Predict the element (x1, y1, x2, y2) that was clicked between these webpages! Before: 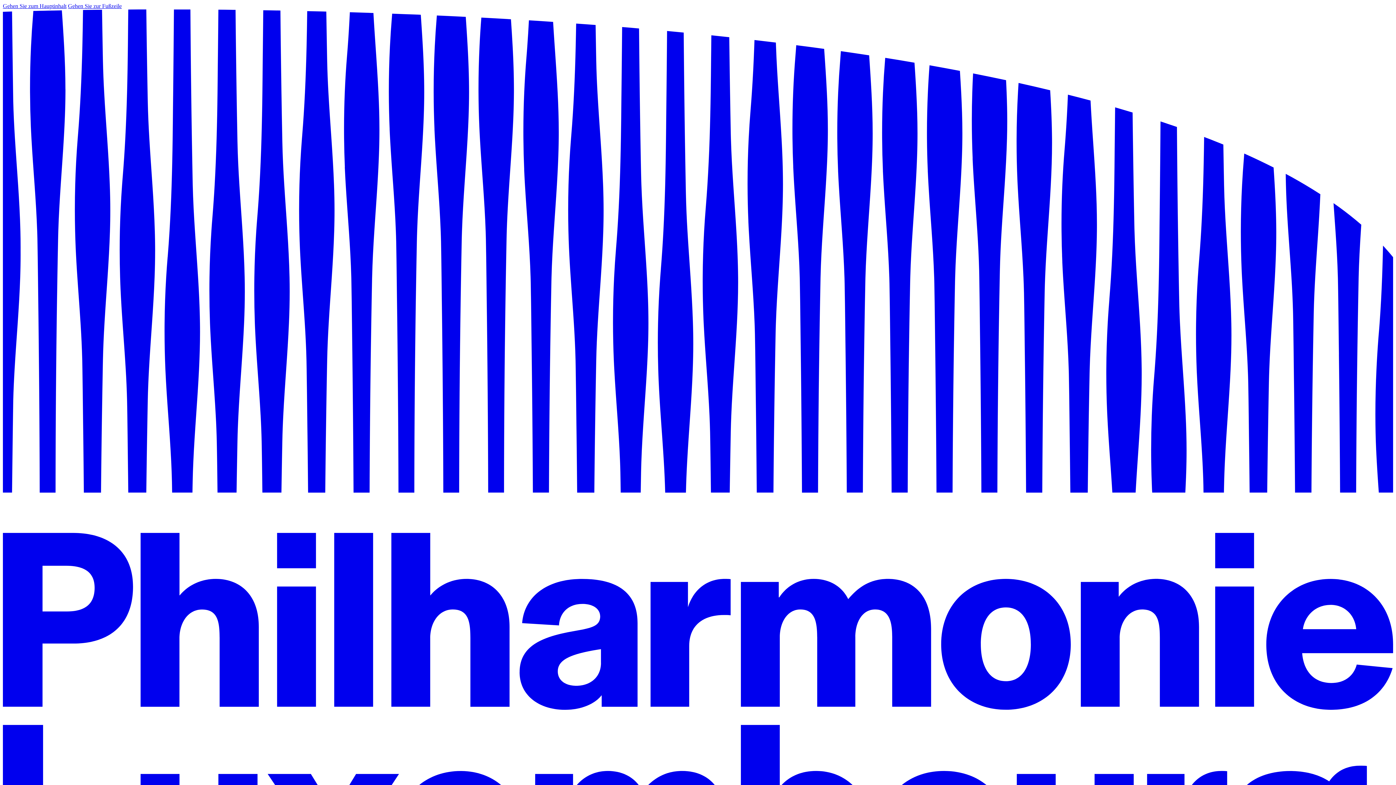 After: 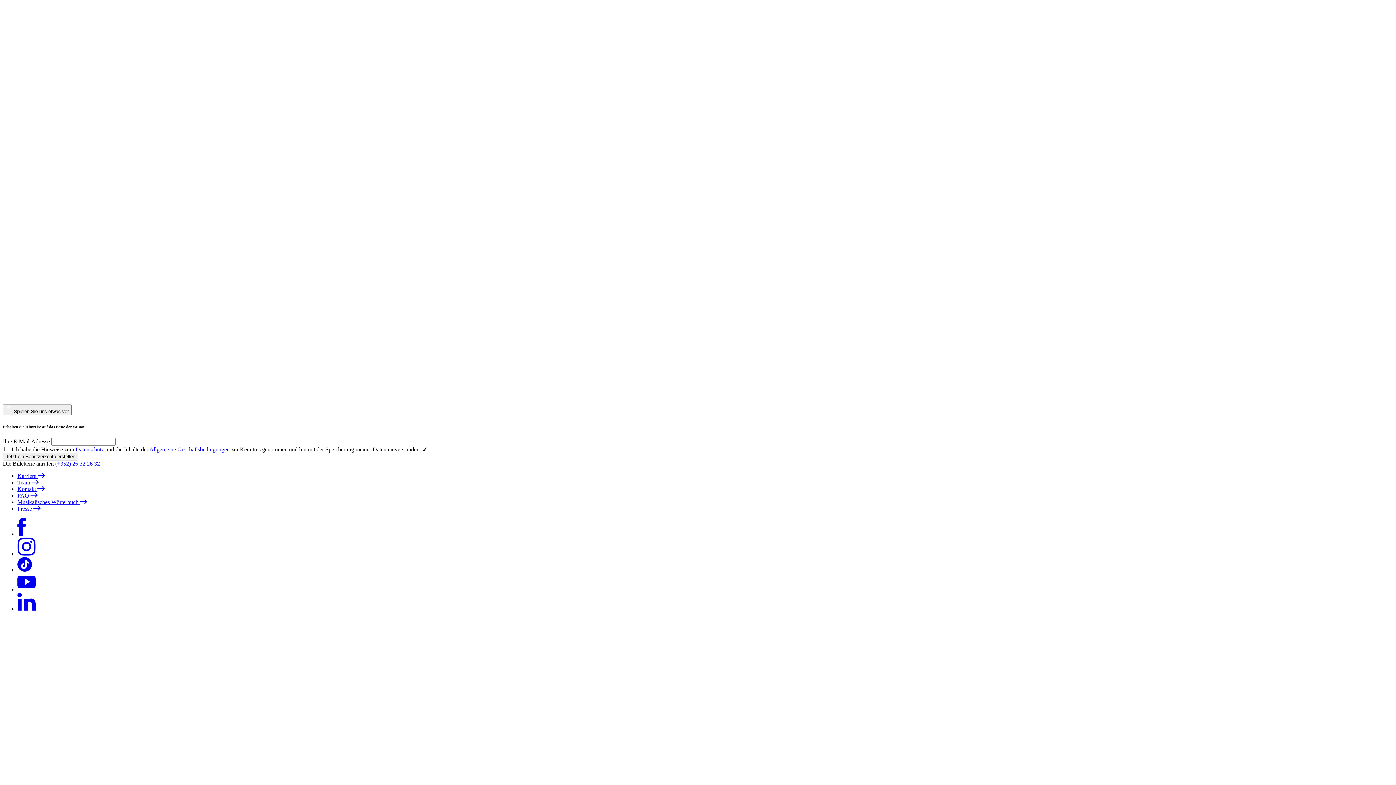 Action: label: Gehen Sie zur Fußzeile bbox: (68, 2, 121, 9)